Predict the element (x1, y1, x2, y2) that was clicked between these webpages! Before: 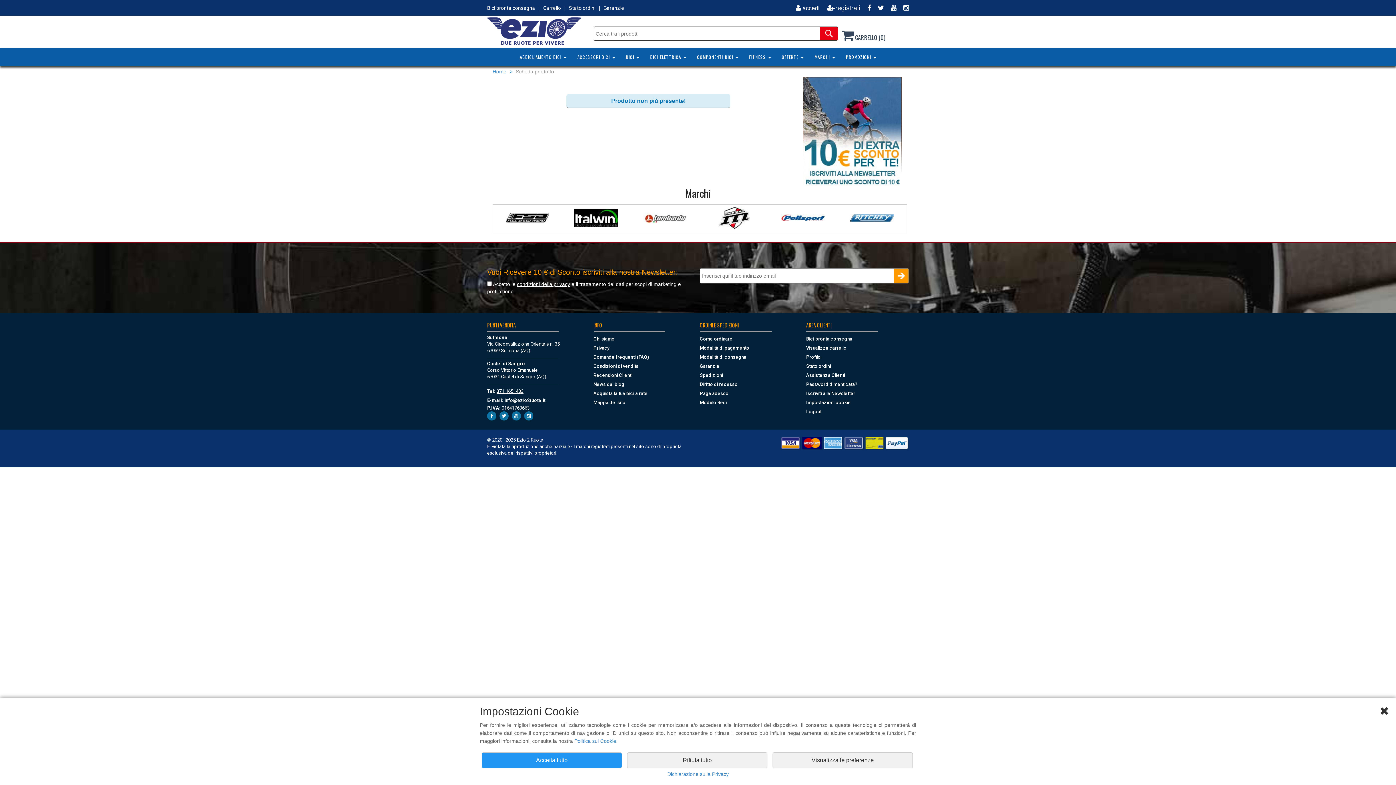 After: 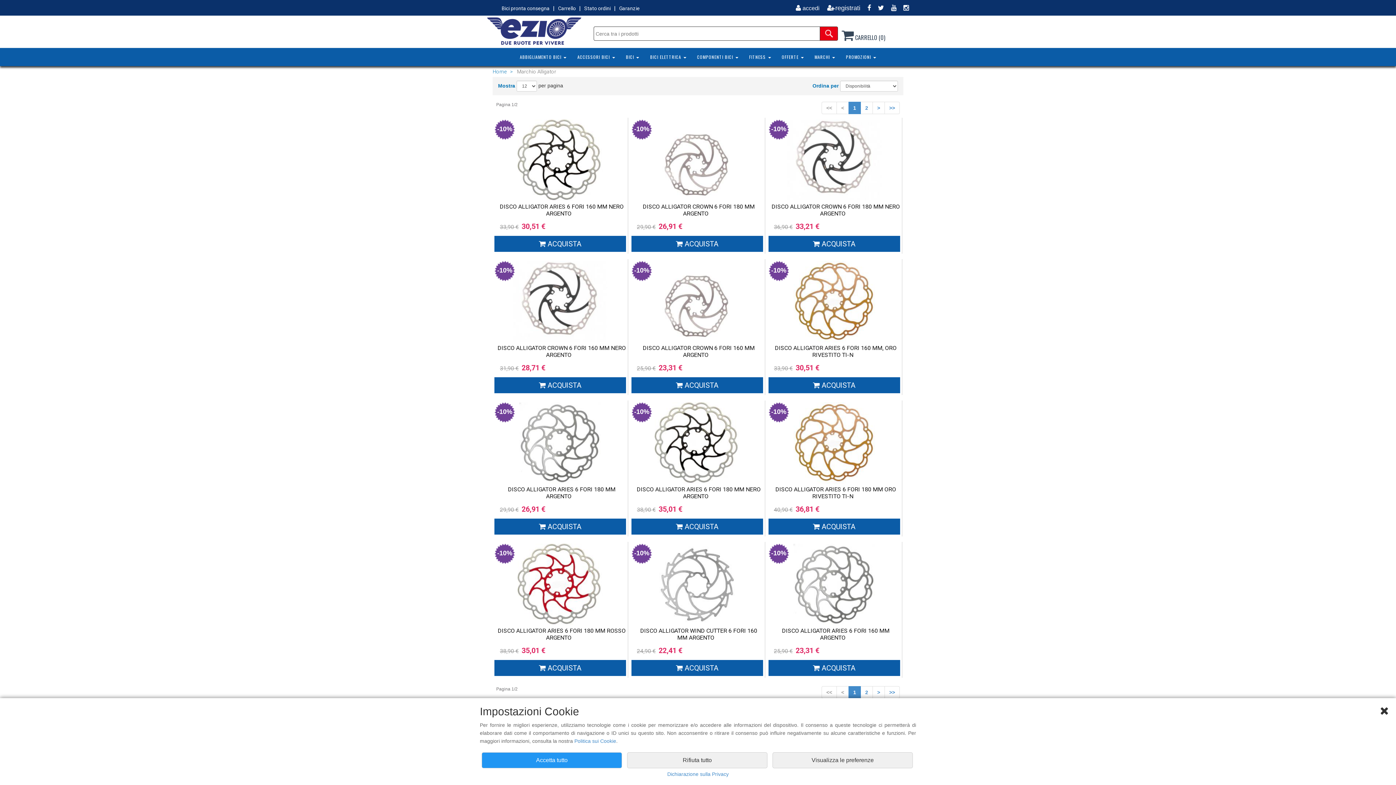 Action: bbox: (574, 213, 618, 220)